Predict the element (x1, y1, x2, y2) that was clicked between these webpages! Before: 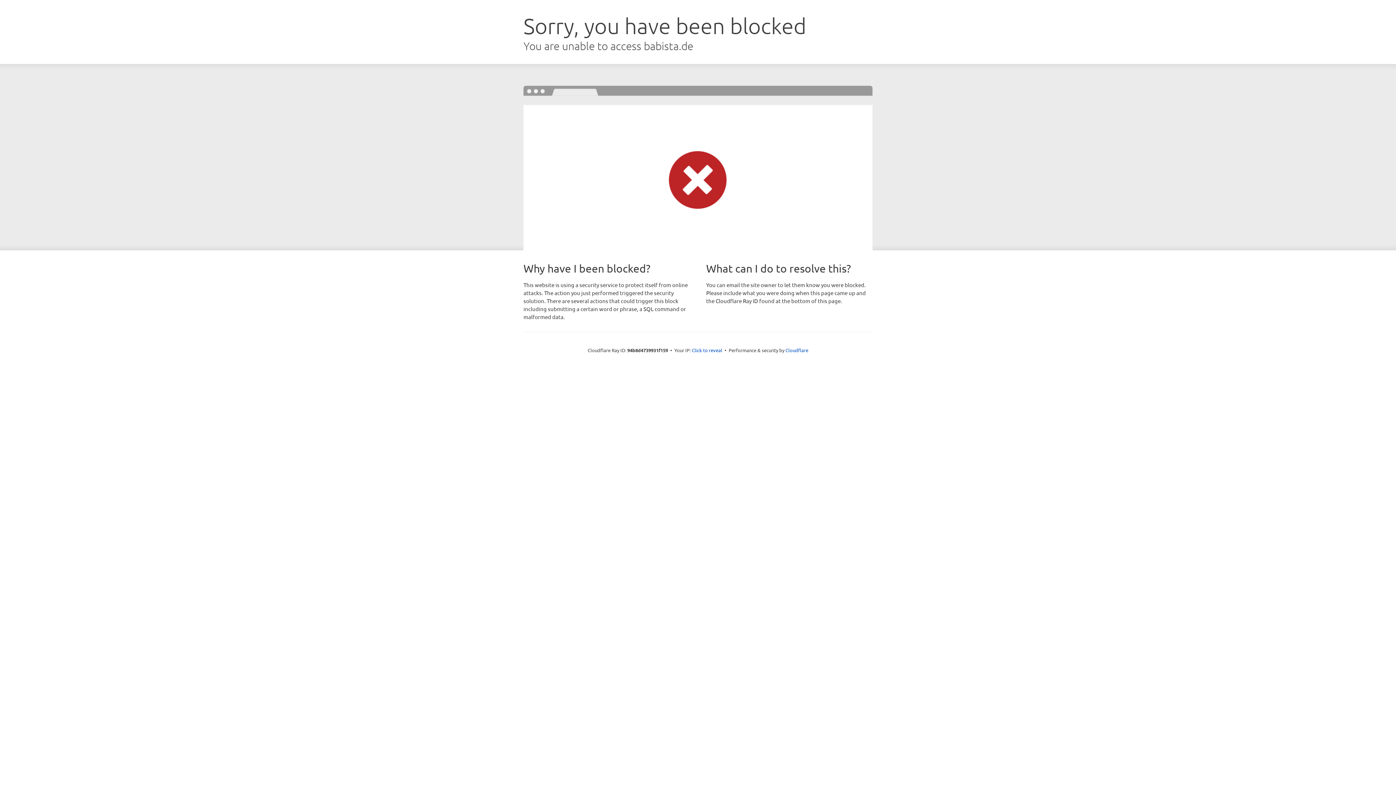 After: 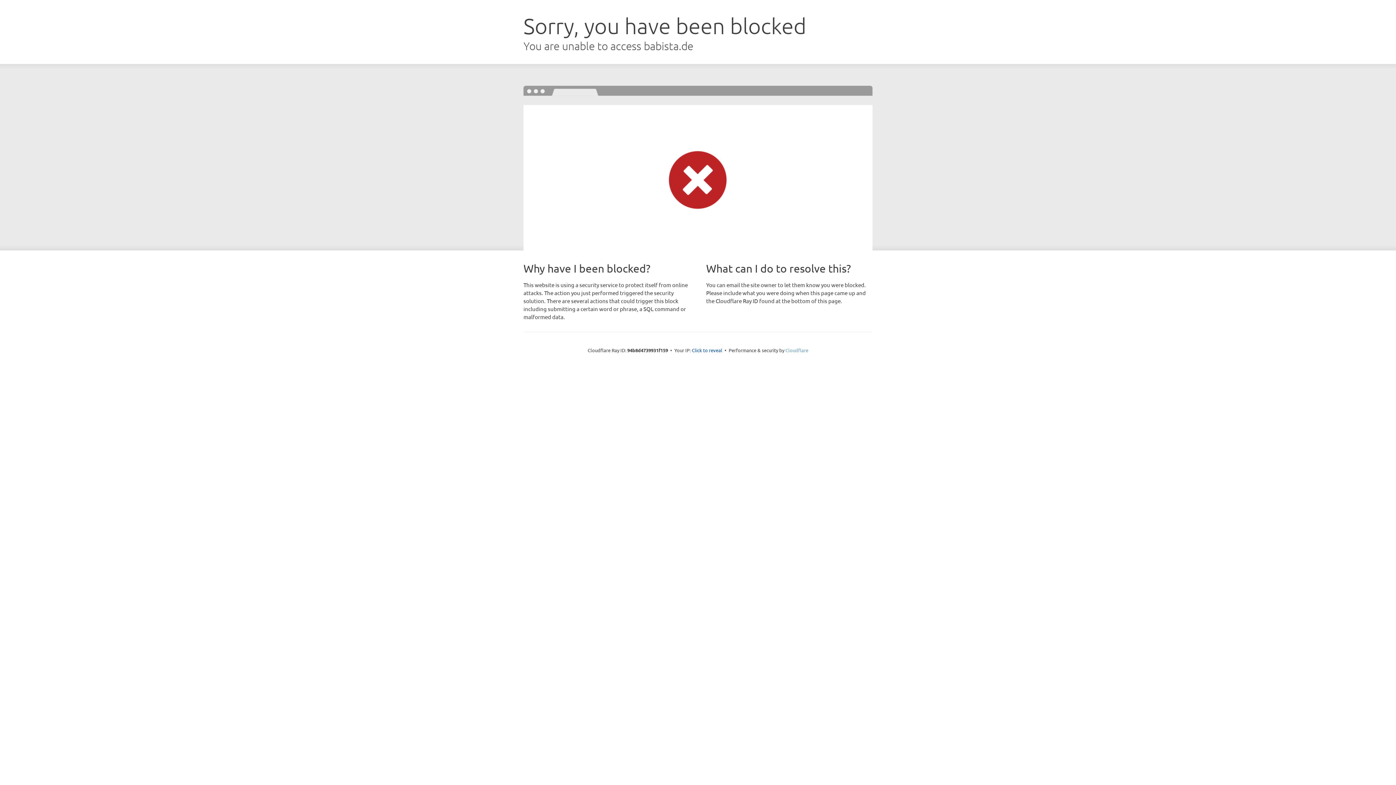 Action: label: Cloudflare bbox: (785, 347, 808, 353)